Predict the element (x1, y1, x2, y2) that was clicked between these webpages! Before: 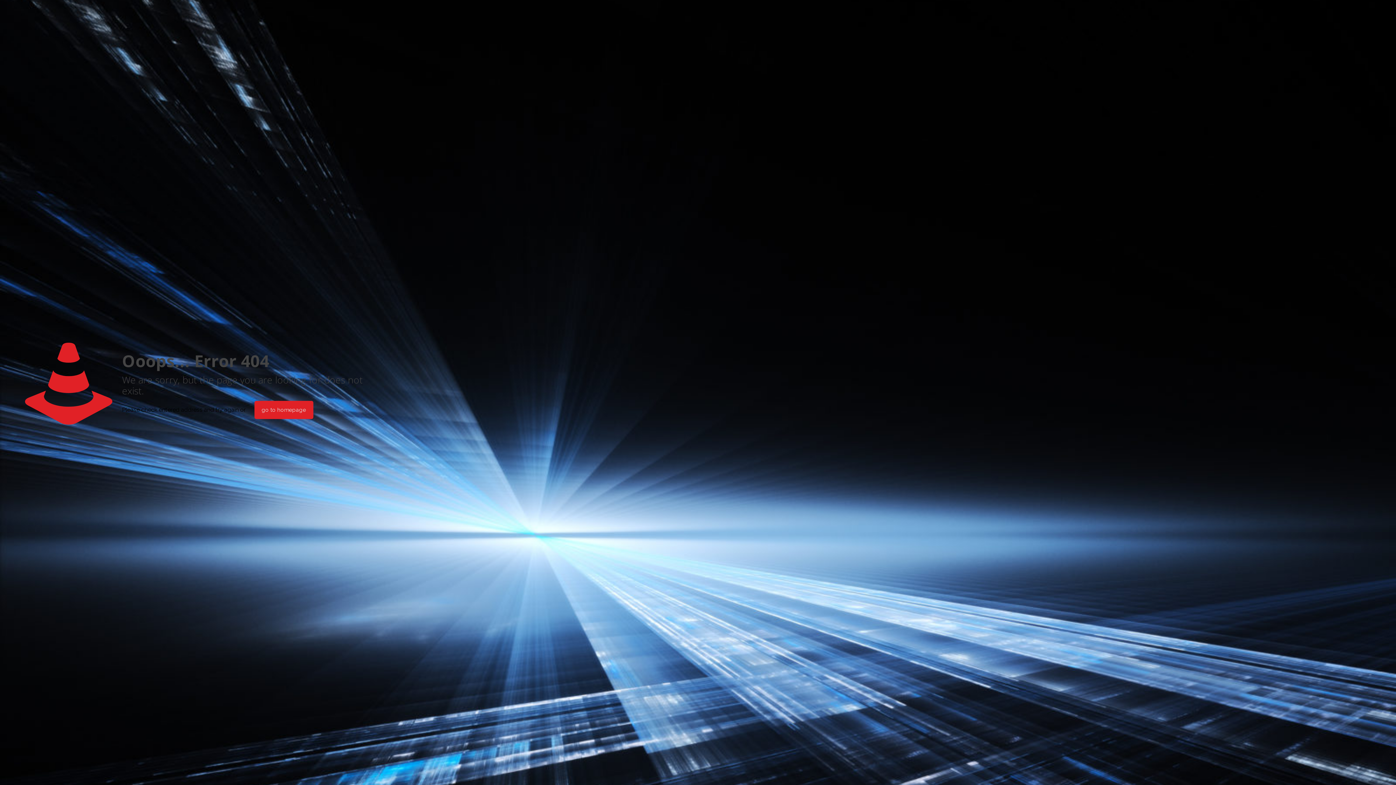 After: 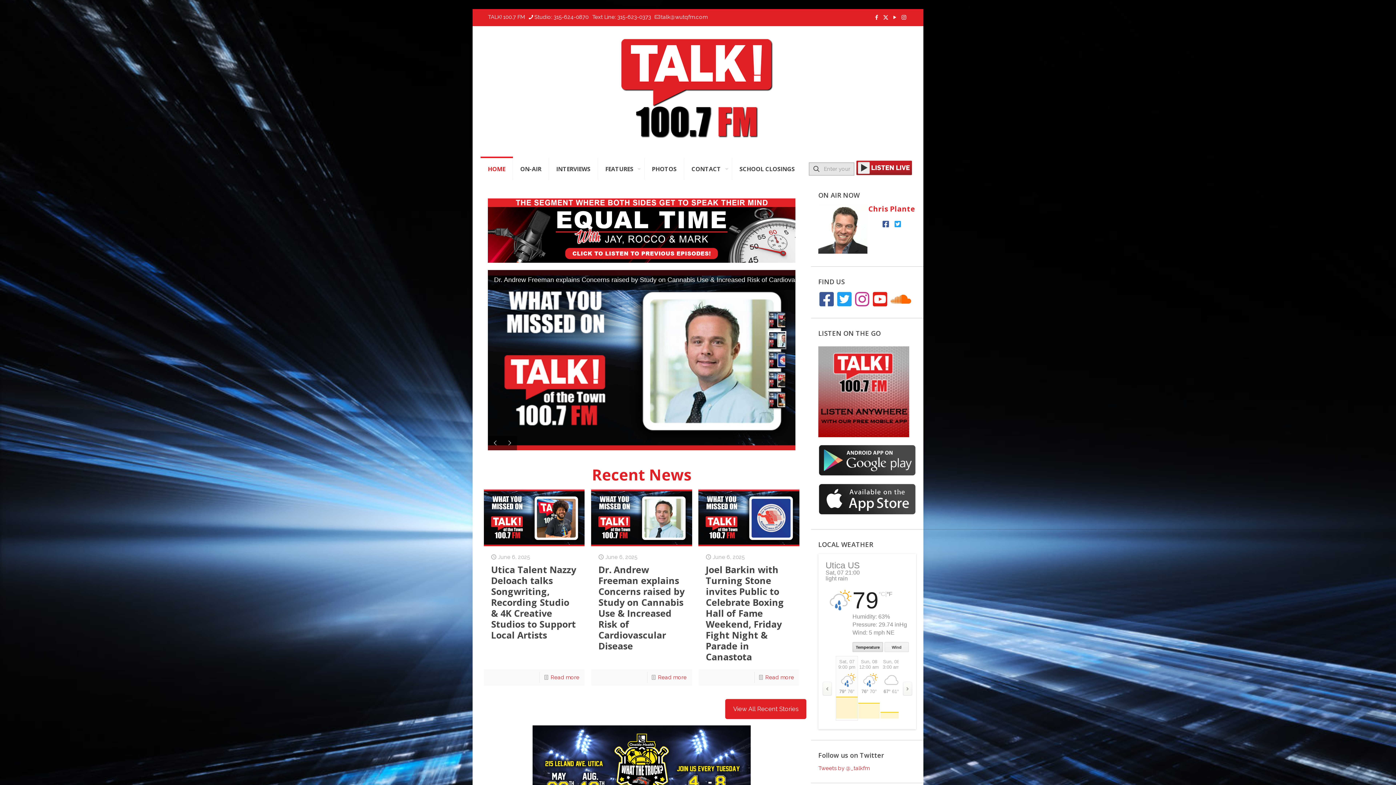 Action: label: go to homepage bbox: (254, 401, 313, 419)